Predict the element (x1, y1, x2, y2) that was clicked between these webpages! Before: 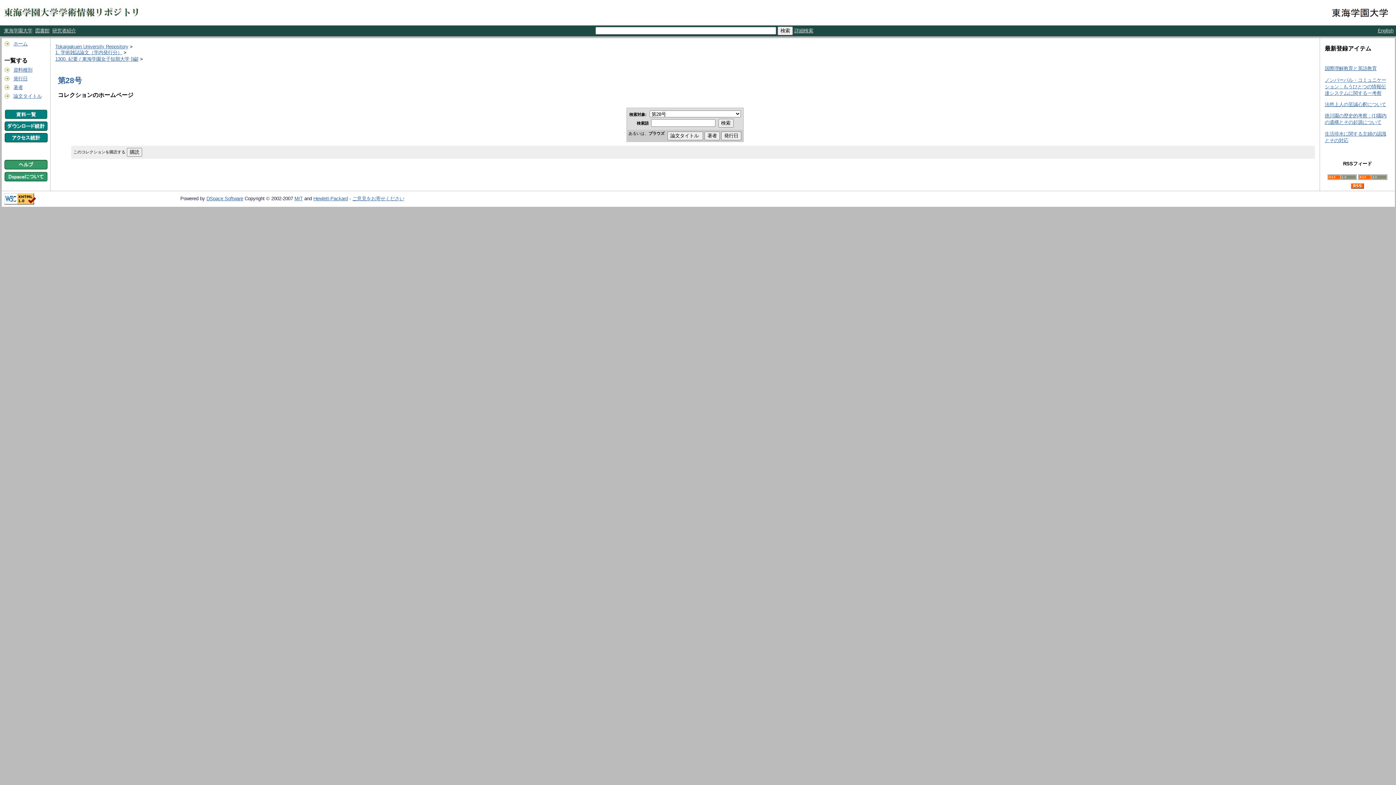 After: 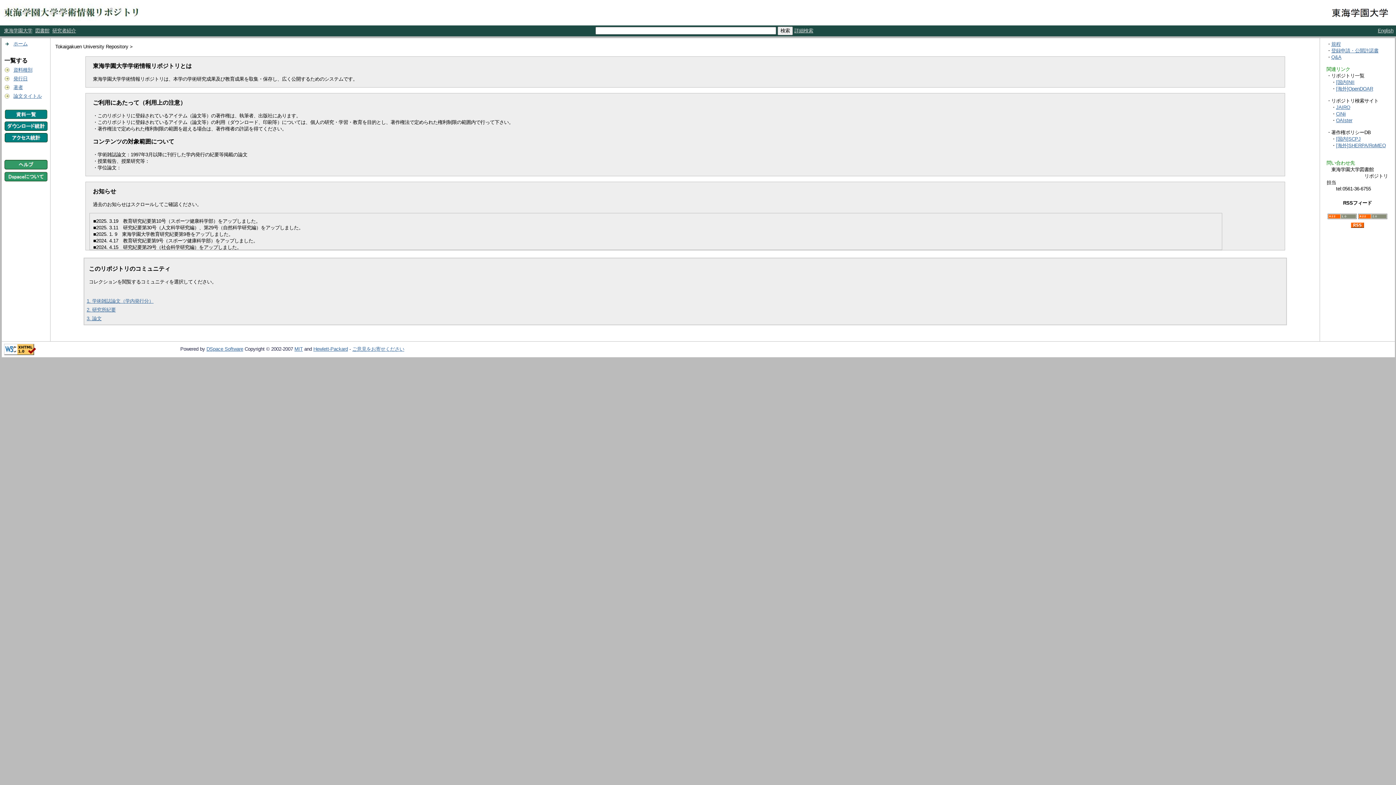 Action: bbox: (13, 41, 27, 46) label: ホーム